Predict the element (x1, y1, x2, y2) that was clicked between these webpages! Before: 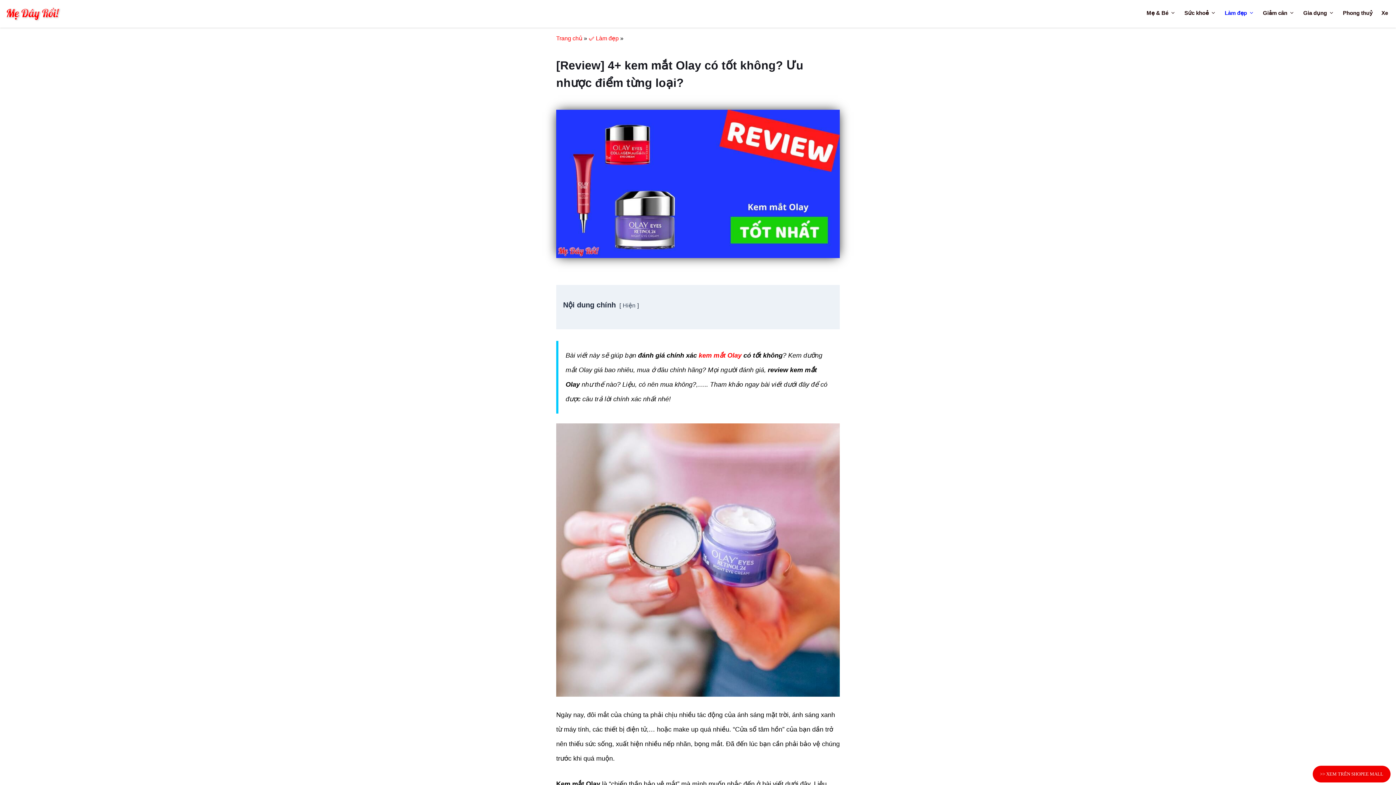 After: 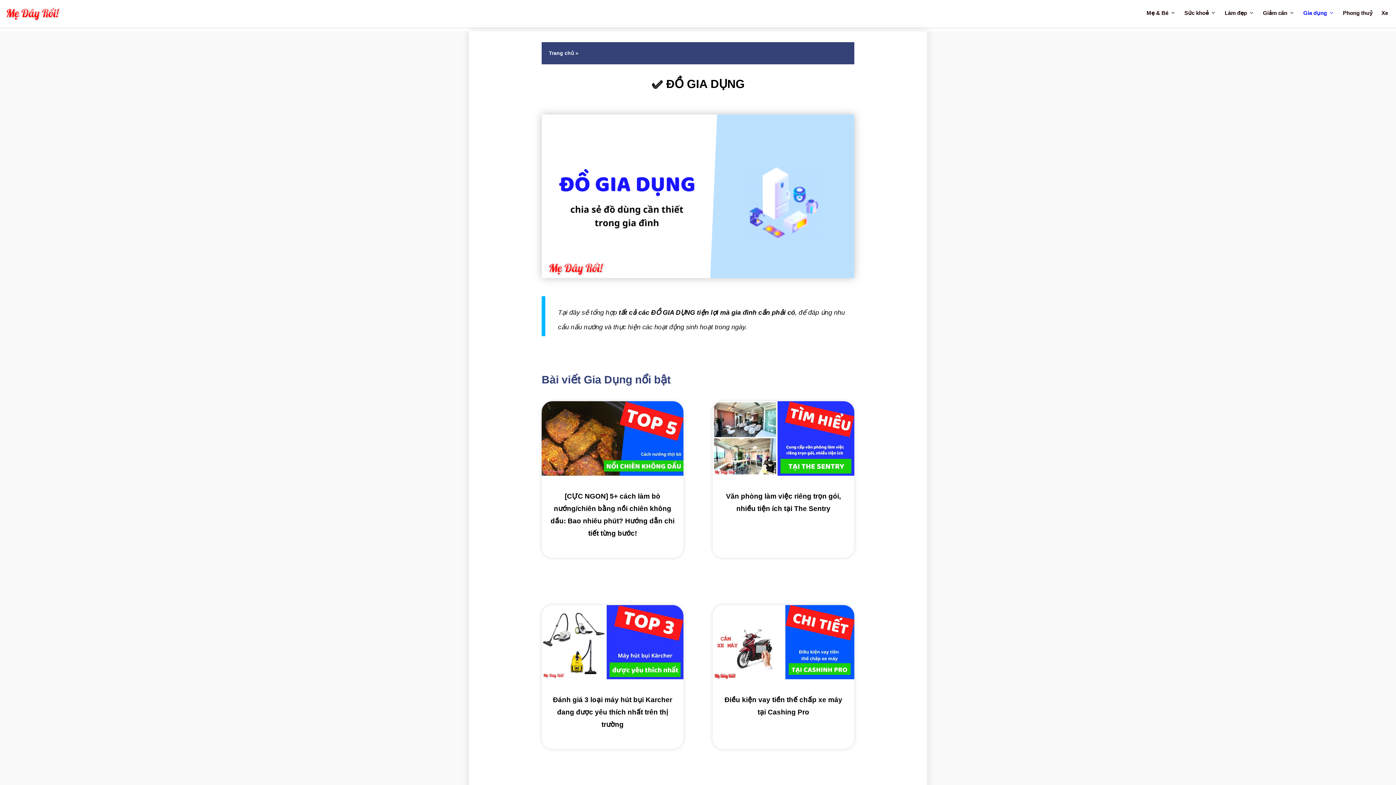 Action: label: Gia dụng bbox: (1299, 4, 1338, 22)